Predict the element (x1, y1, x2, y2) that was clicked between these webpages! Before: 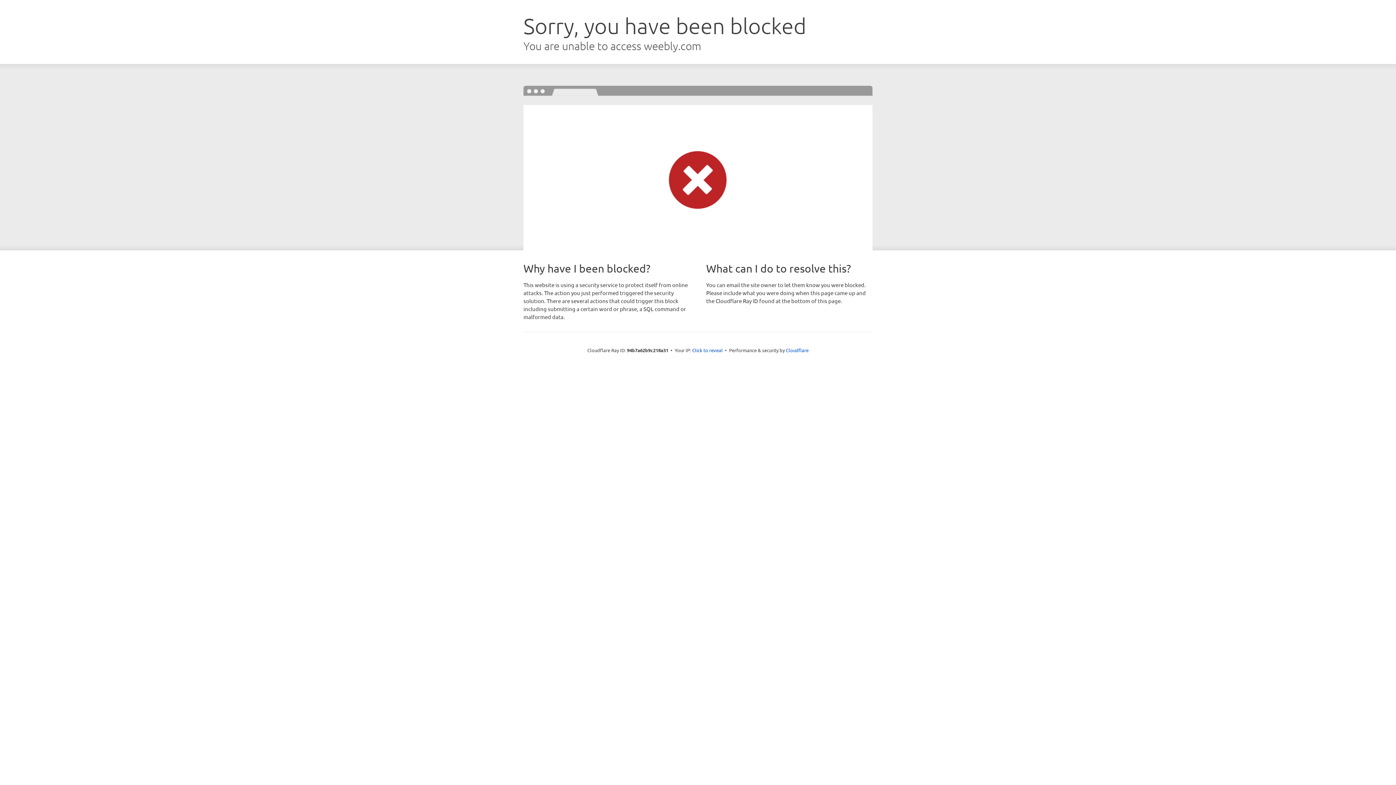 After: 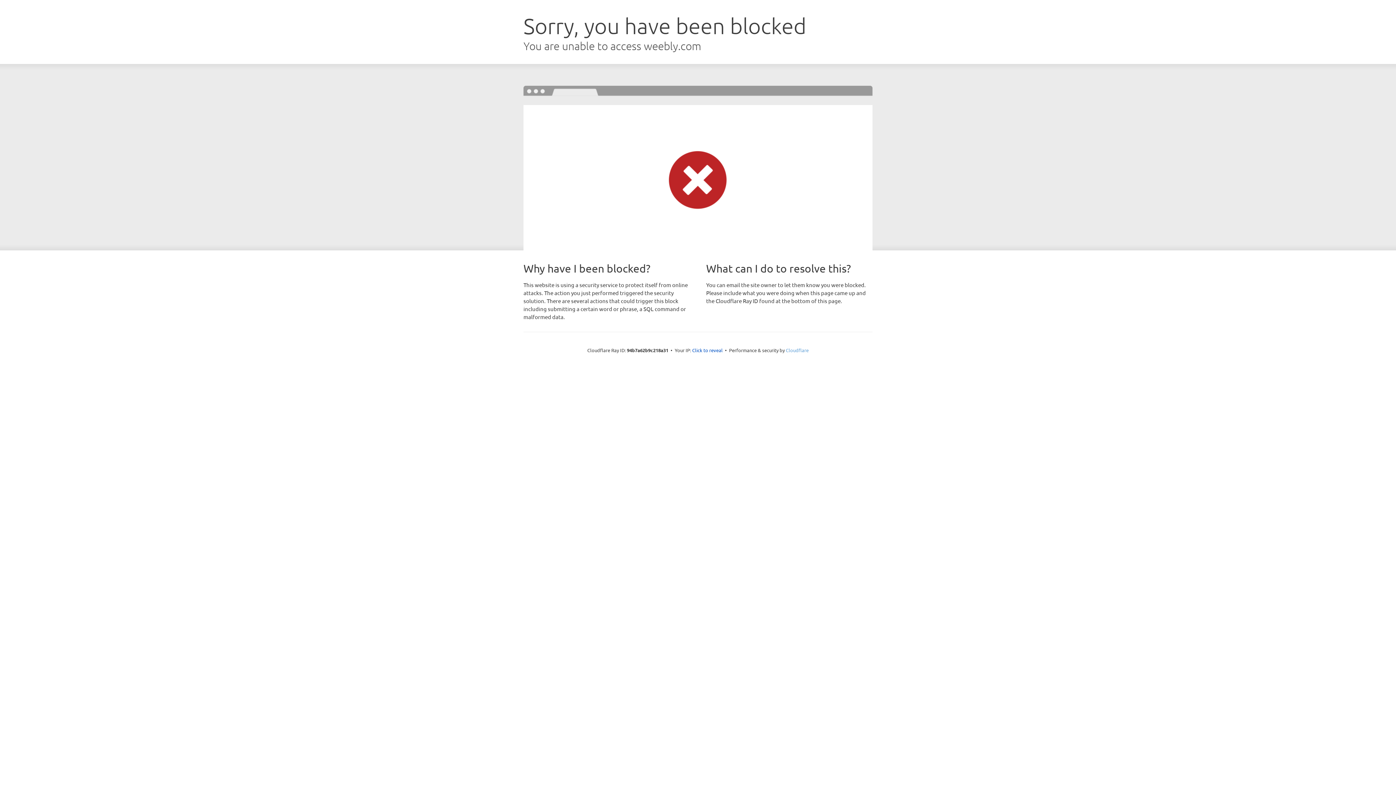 Action: bbox: (786, 347, 808, 353) label: Cloudflare